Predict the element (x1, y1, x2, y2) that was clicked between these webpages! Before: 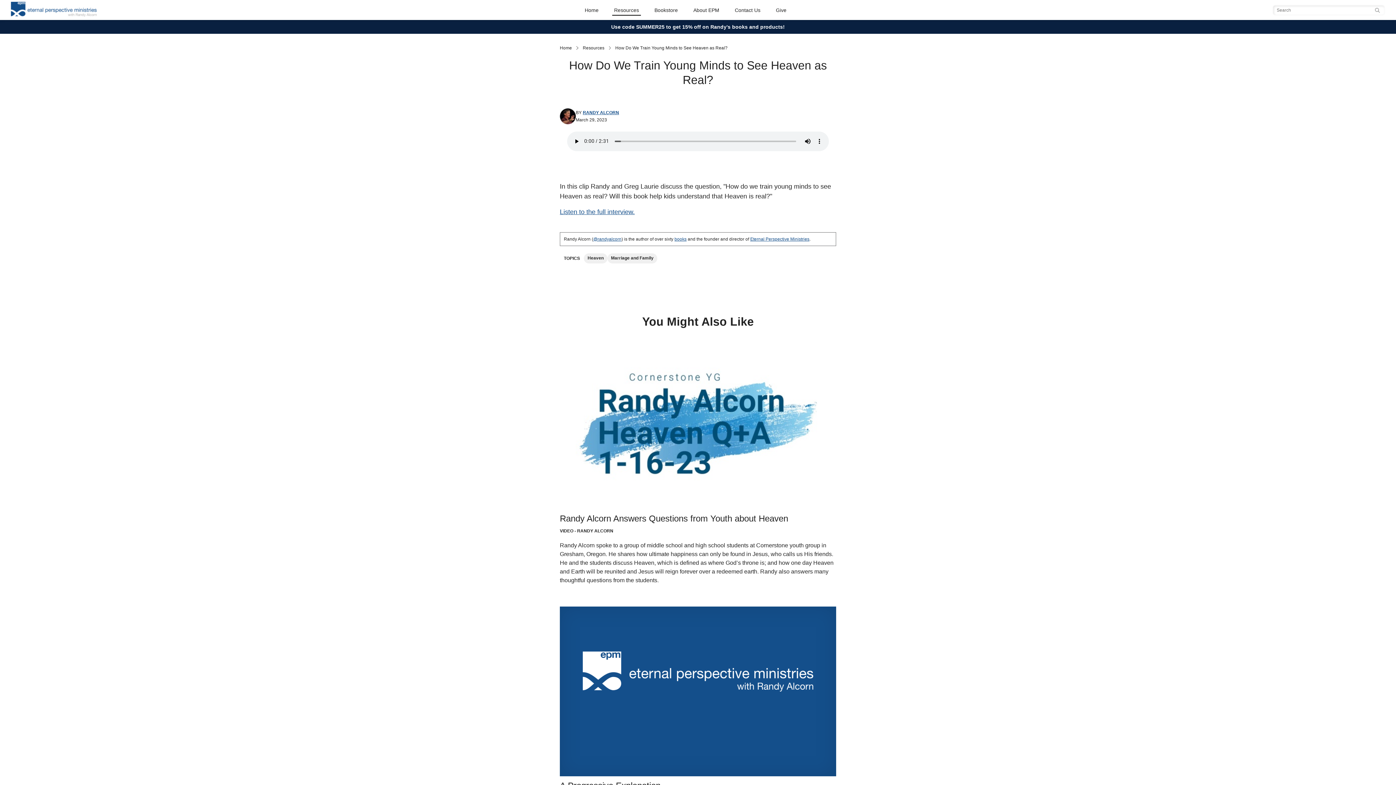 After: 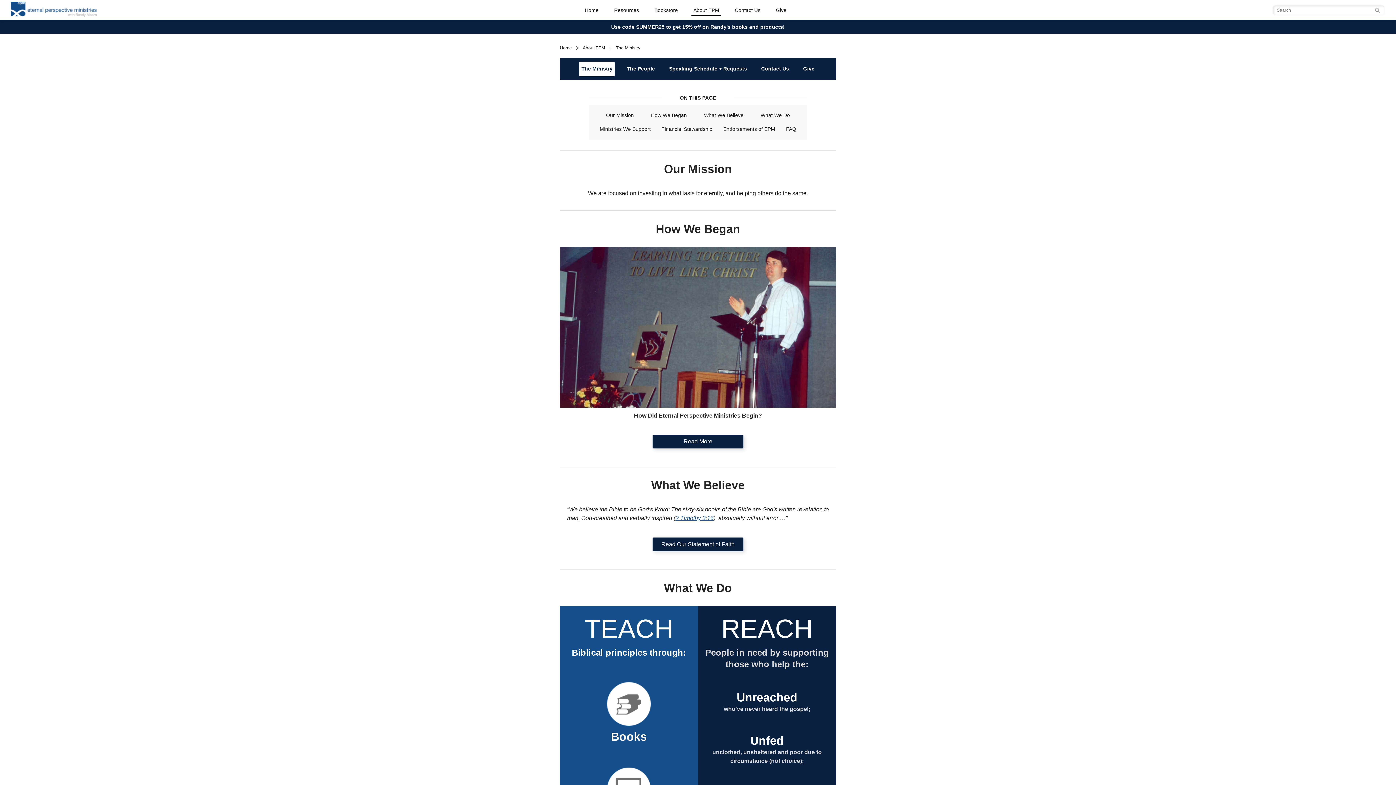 Action: bbox: (691, 4, 721, 15) label: About EPM